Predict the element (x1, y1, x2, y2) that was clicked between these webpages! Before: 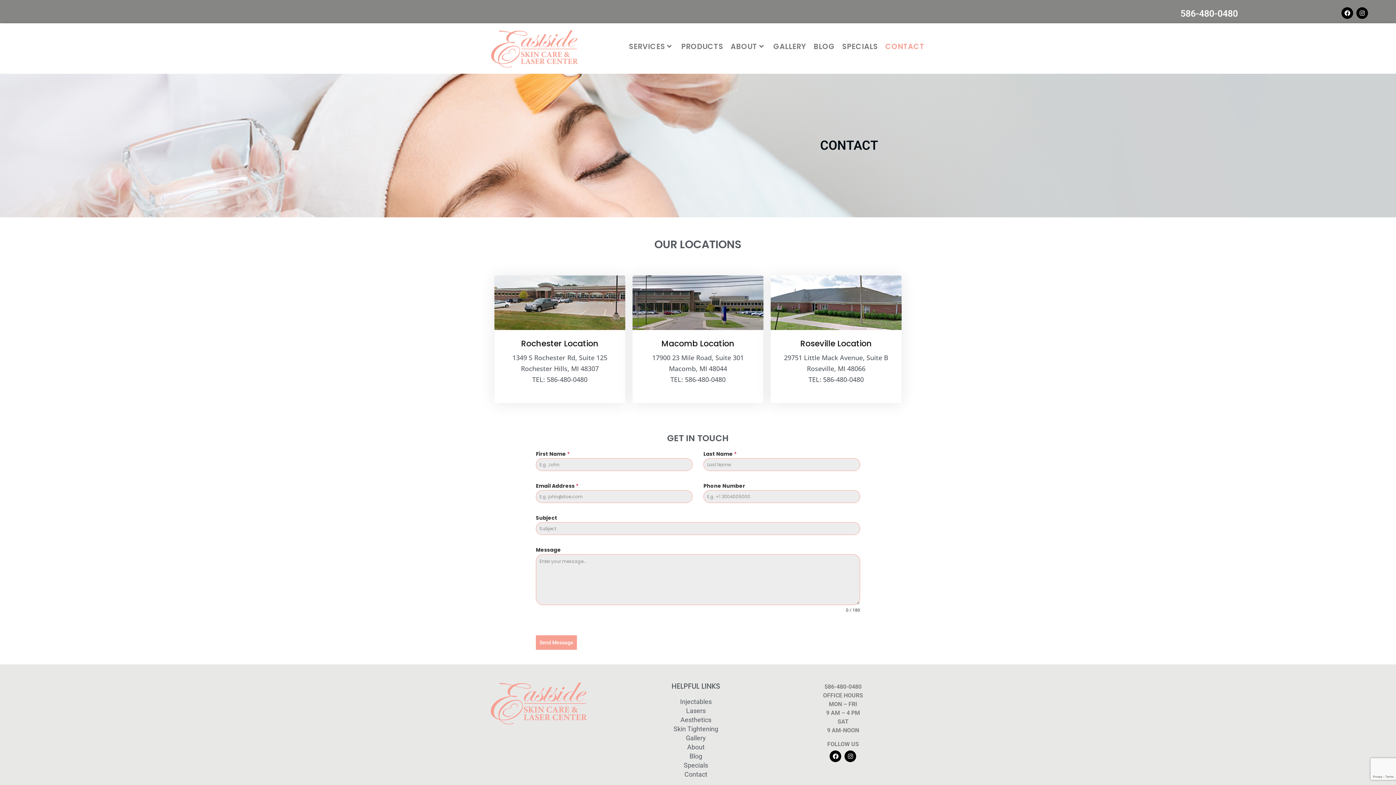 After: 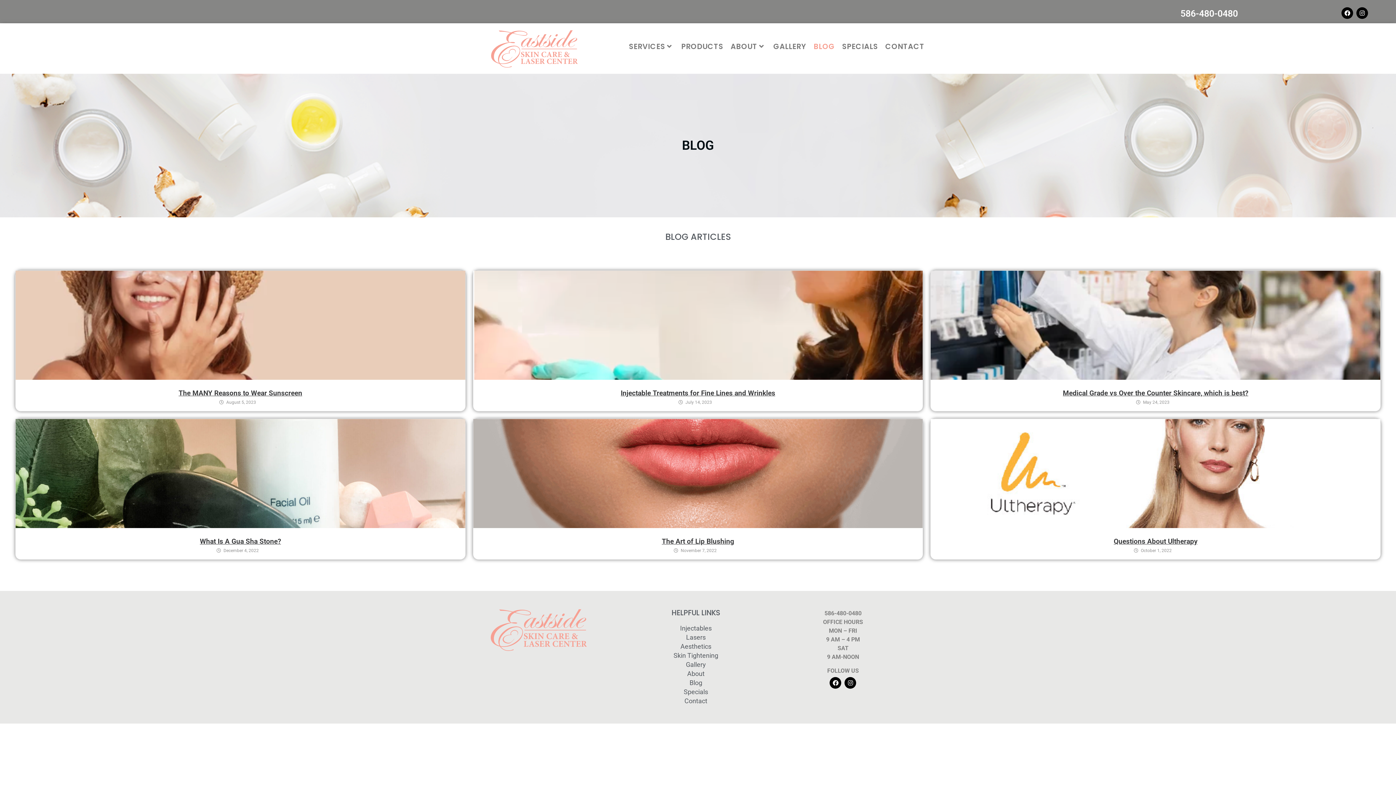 Action: label: Blog bbox: (611, 752, 781, 761)